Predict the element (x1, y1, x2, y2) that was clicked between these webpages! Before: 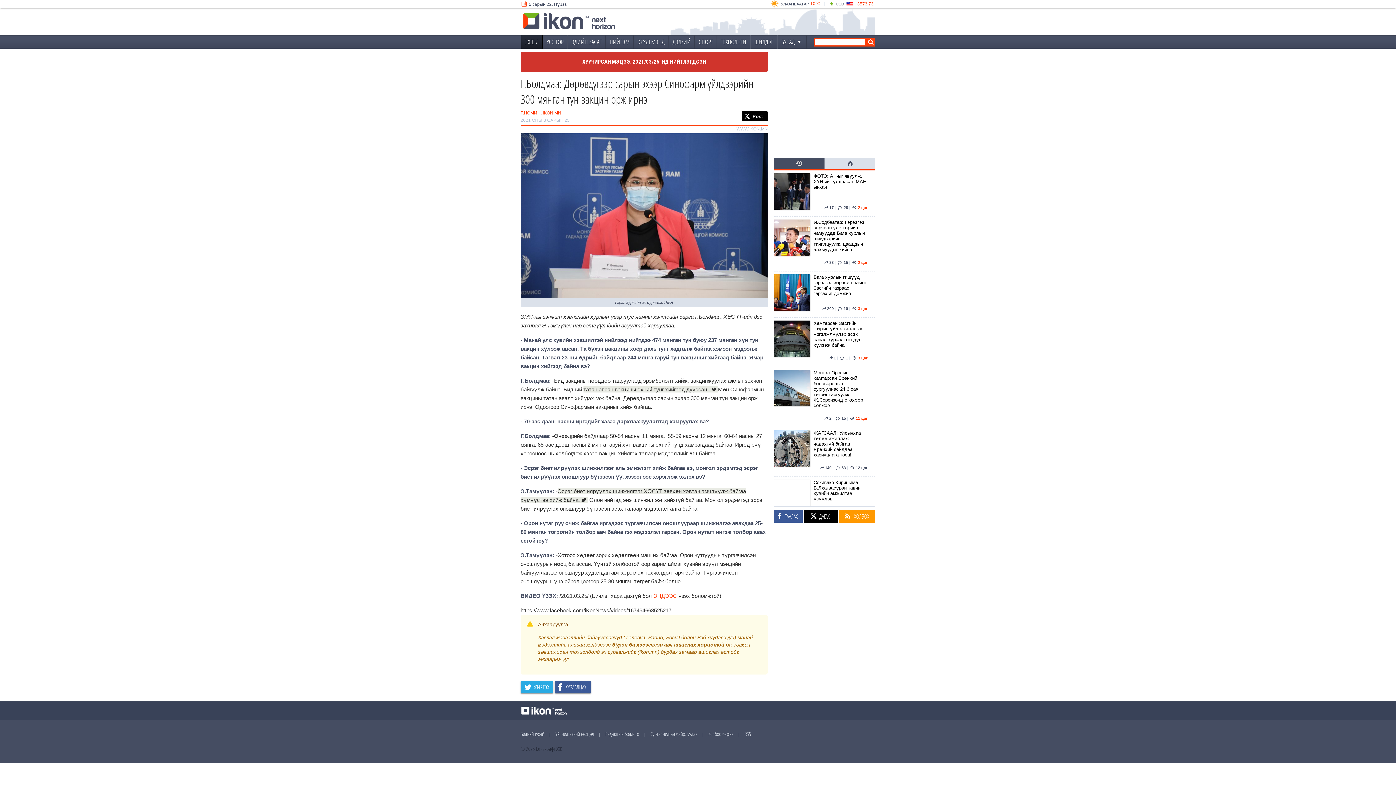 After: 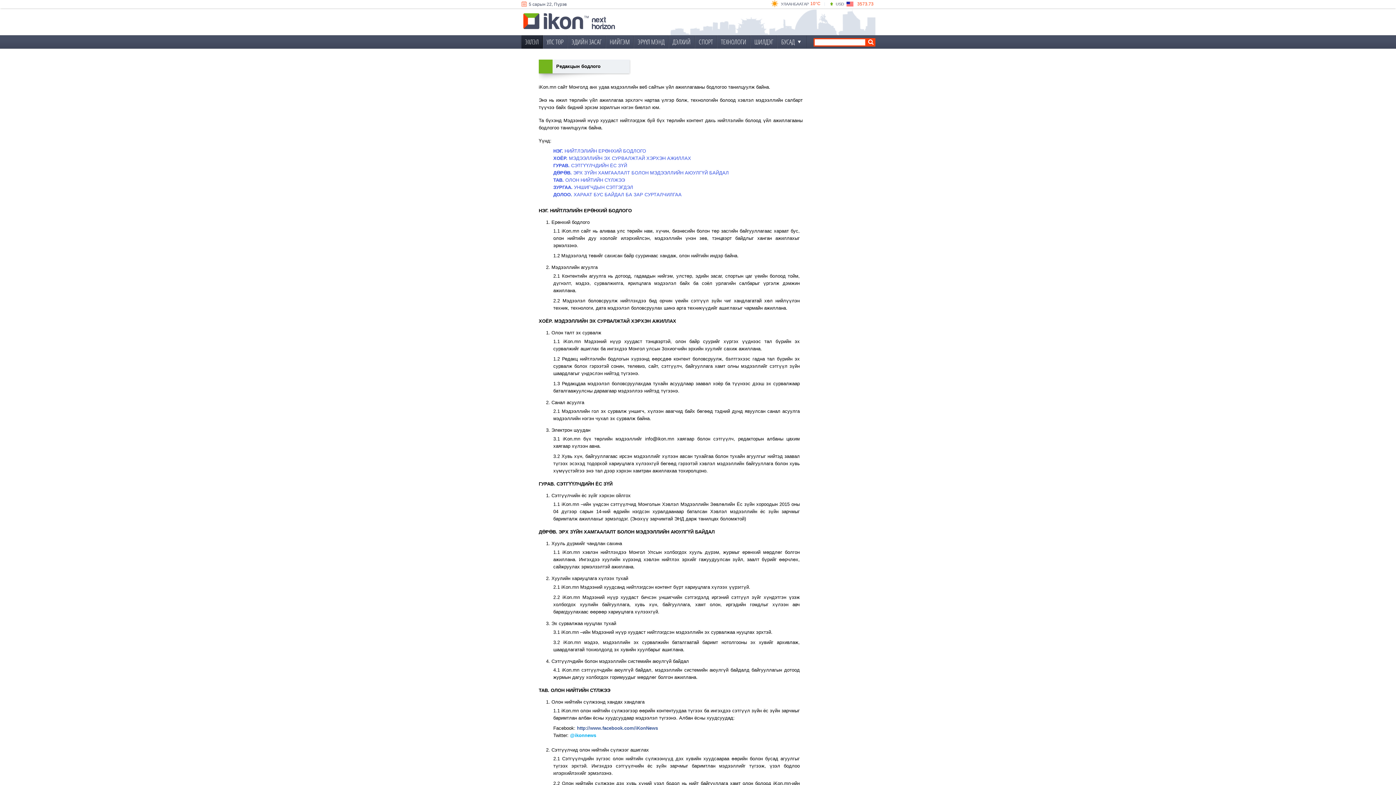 Action: label: Редакцын бодлого bbox: (605, 730, 639, 737)